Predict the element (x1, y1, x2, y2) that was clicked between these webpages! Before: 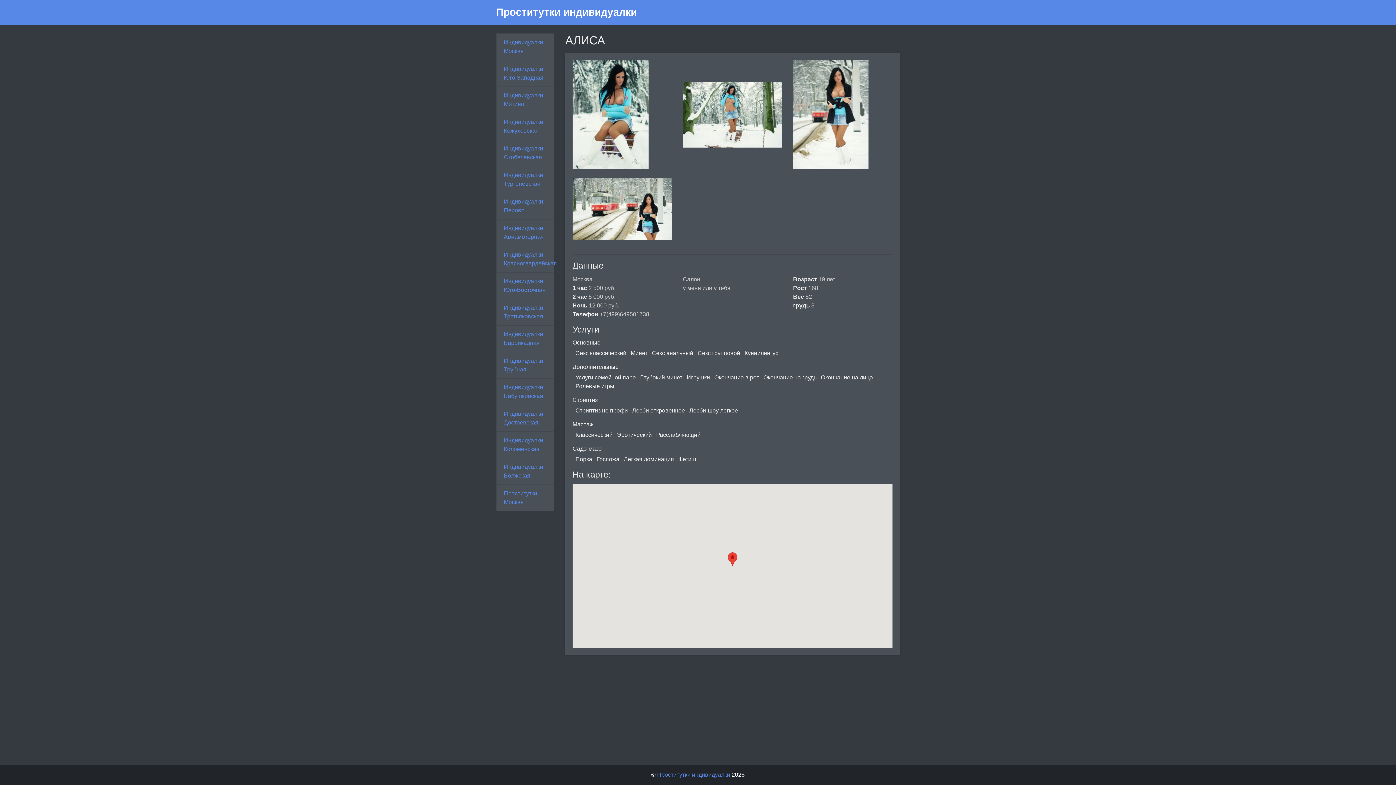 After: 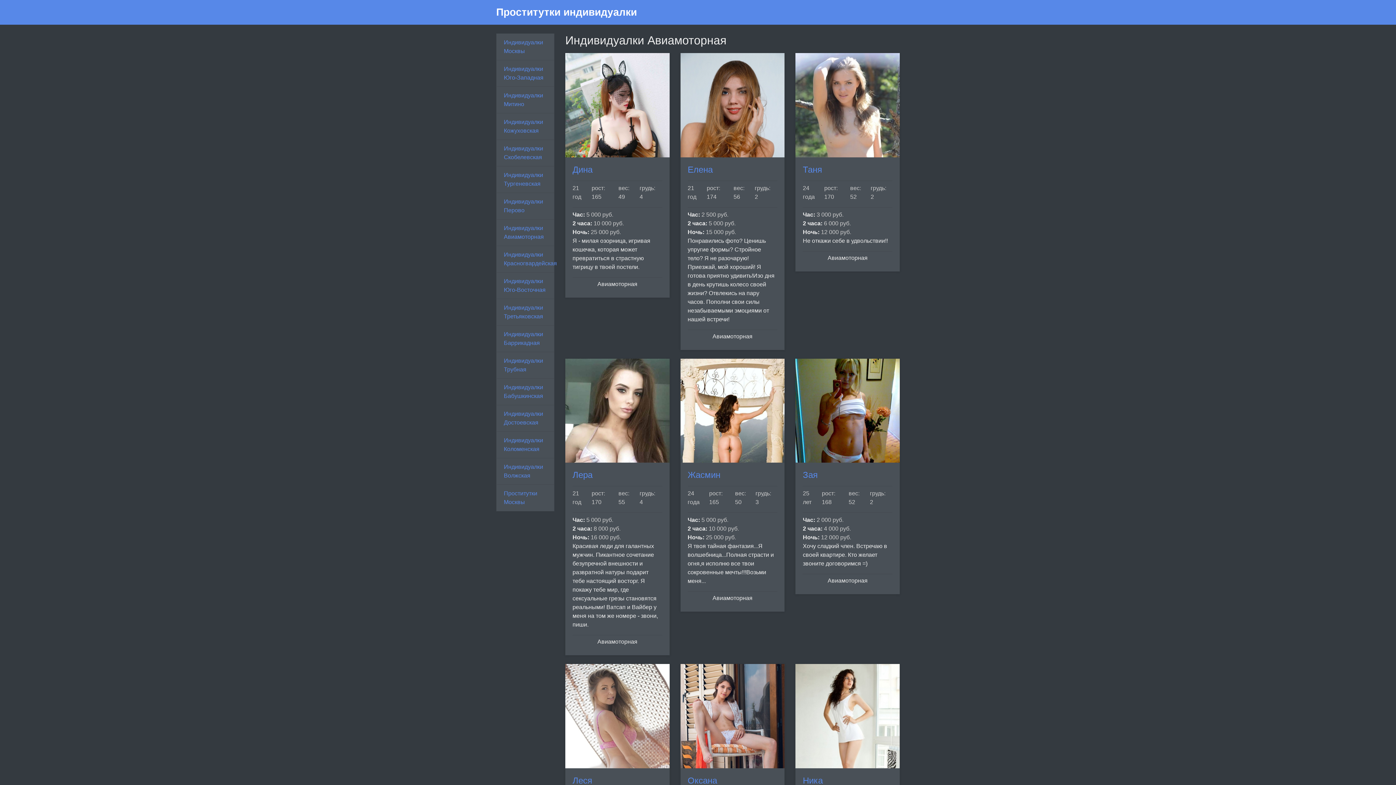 Action: bbox: (496, 219, 554, 246) label: Индивидуалки Авиамоторная